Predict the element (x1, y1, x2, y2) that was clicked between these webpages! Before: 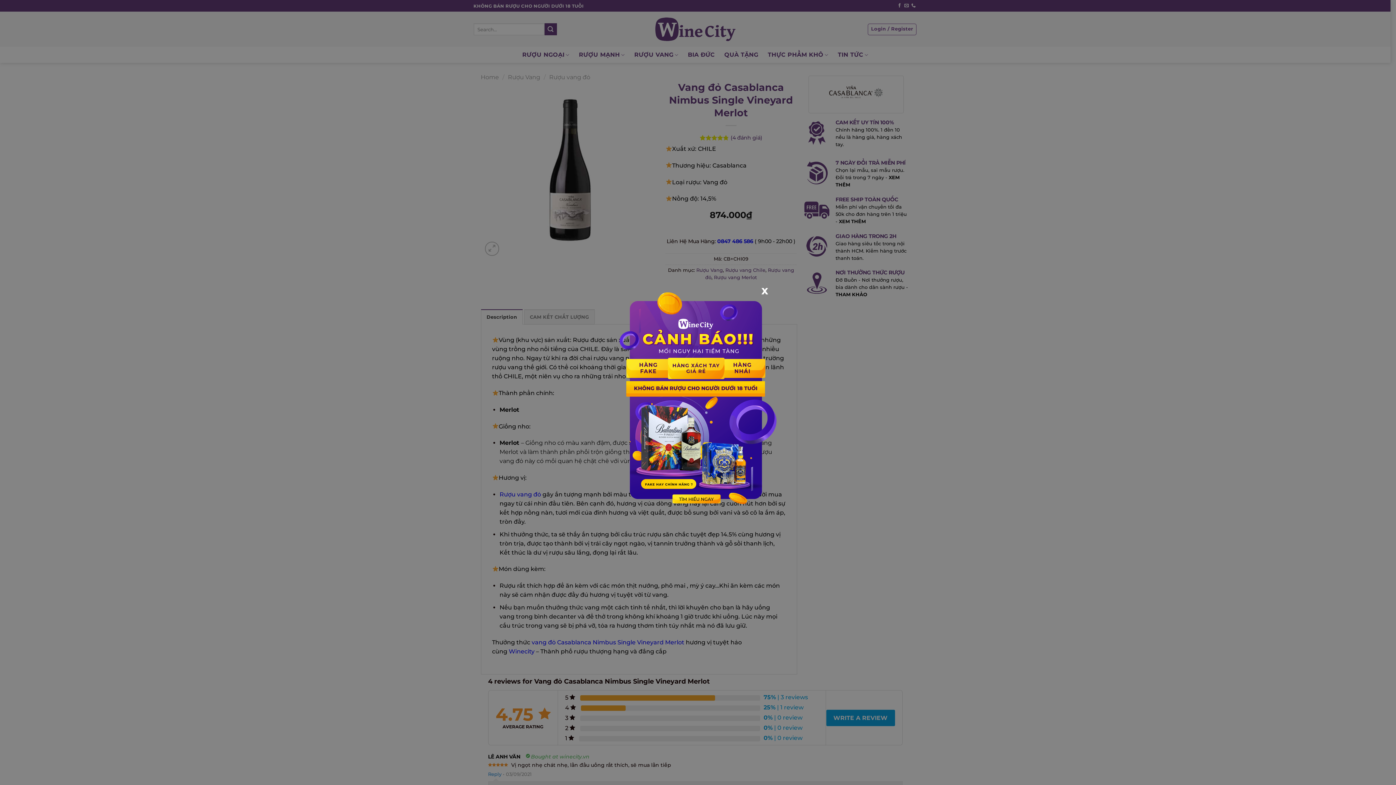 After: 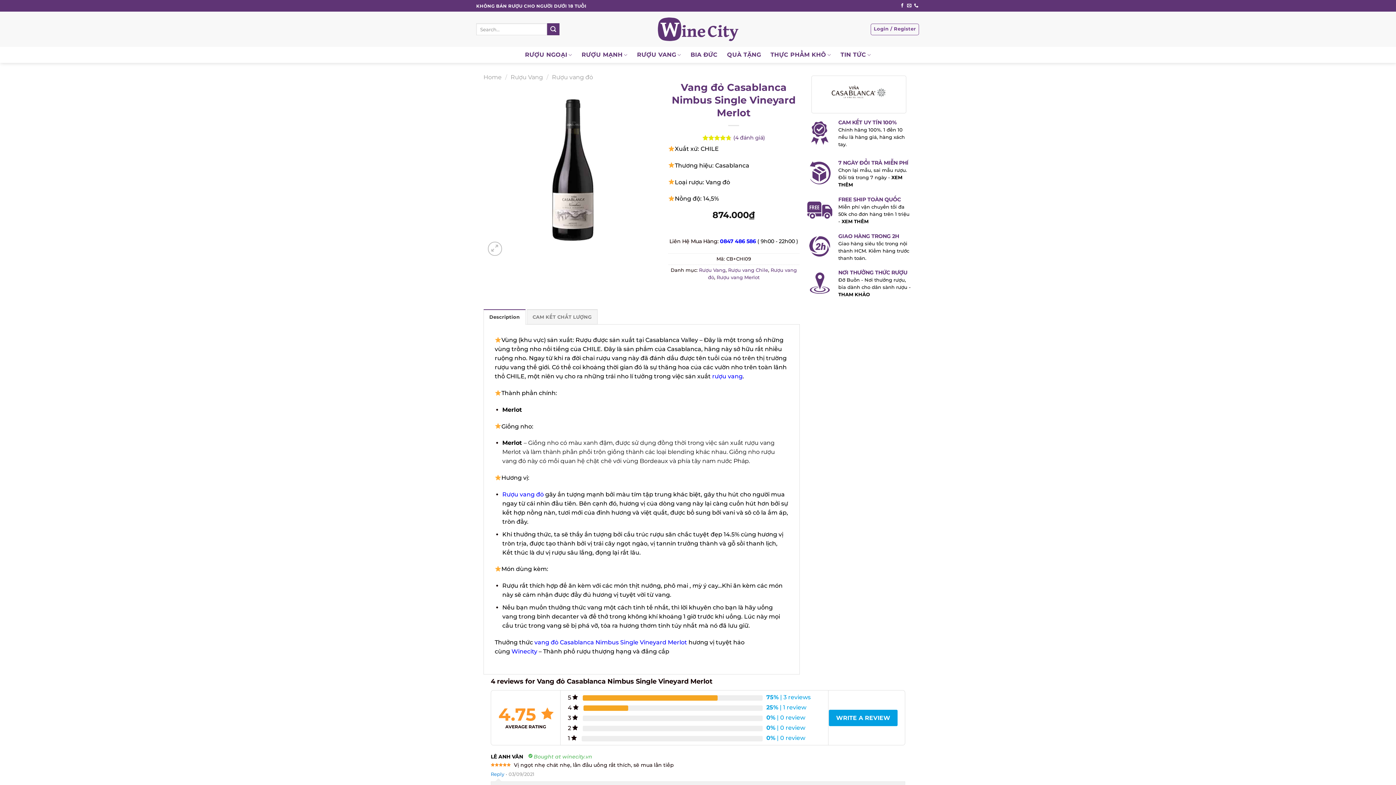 Action: bbox: (760, 286, 769, 294) label: Close